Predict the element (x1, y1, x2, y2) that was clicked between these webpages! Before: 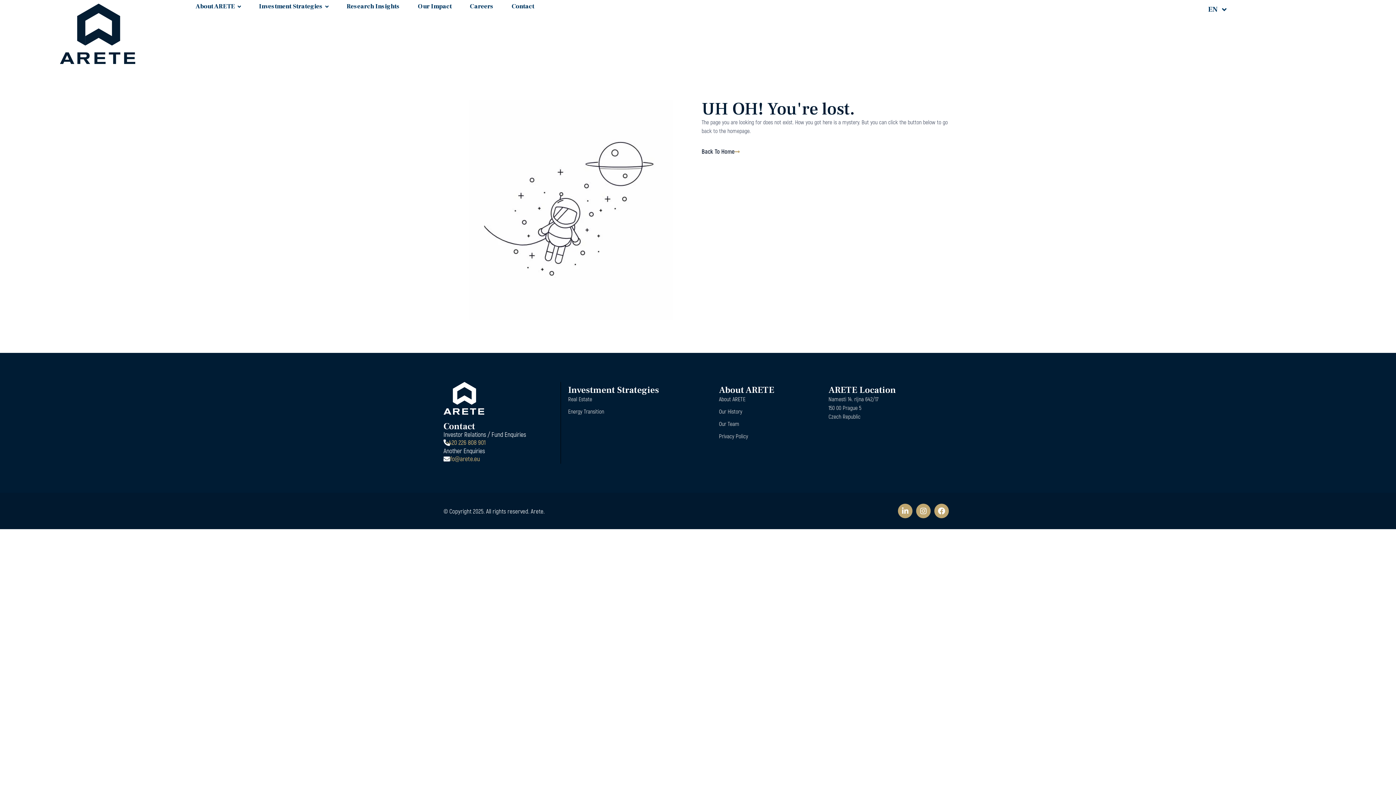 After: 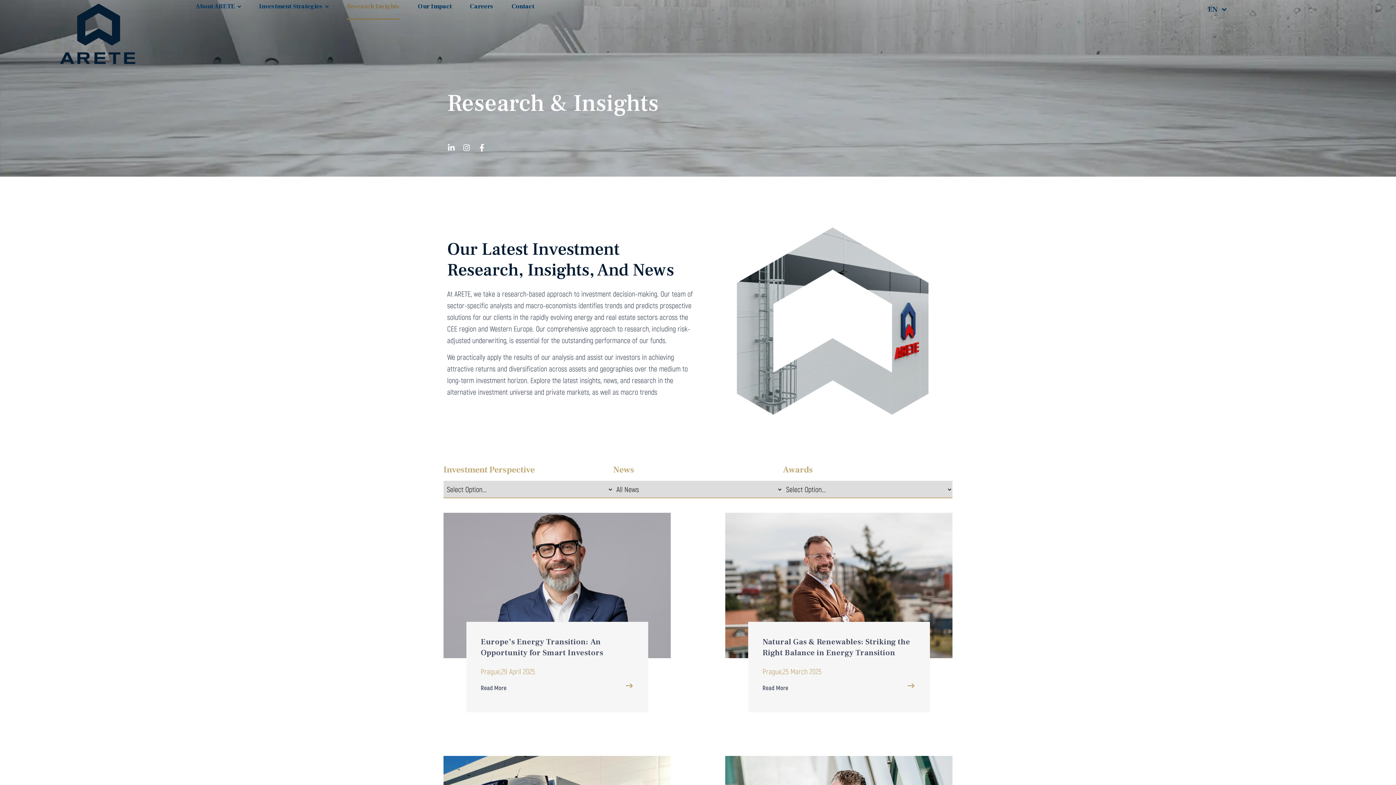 Action: bbox: (346, 0, 399, 13) label: Research Insights